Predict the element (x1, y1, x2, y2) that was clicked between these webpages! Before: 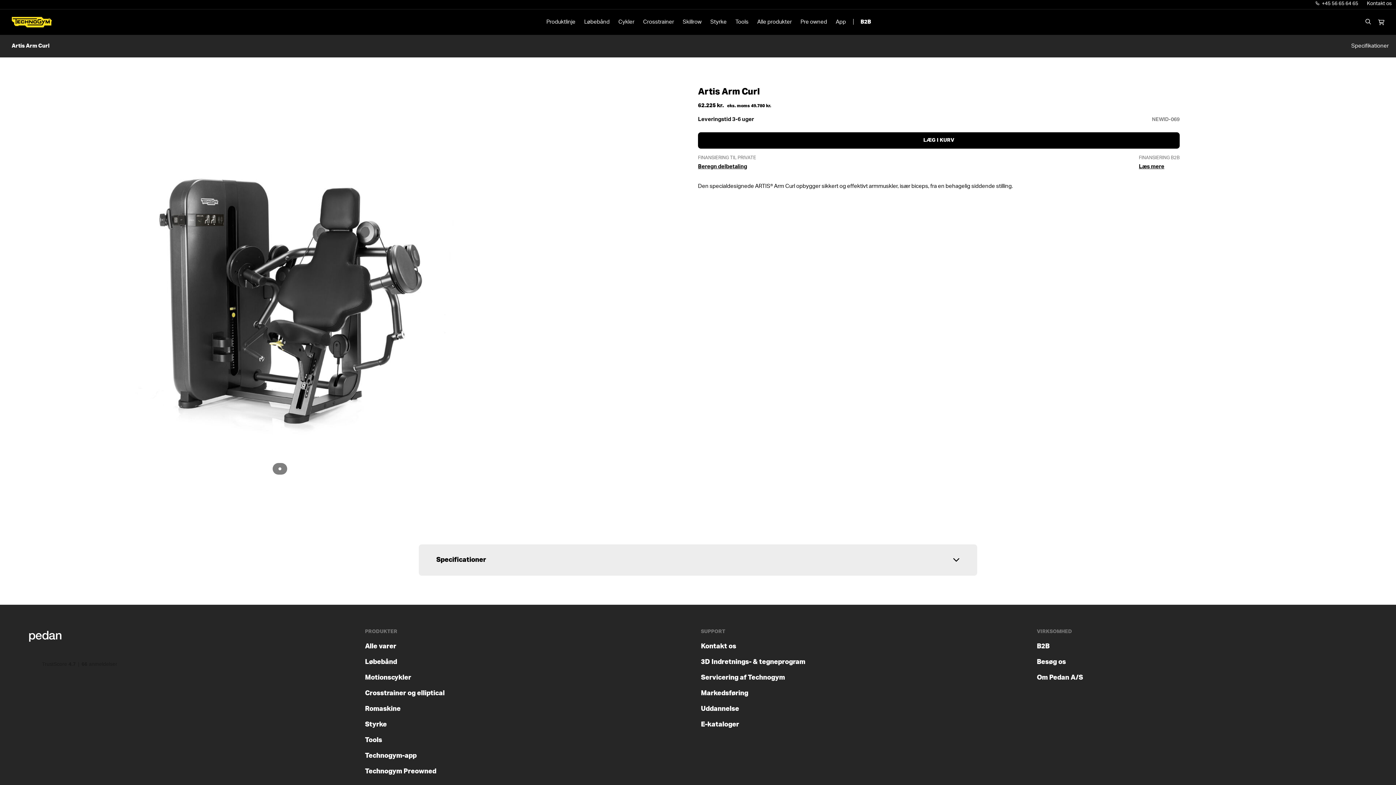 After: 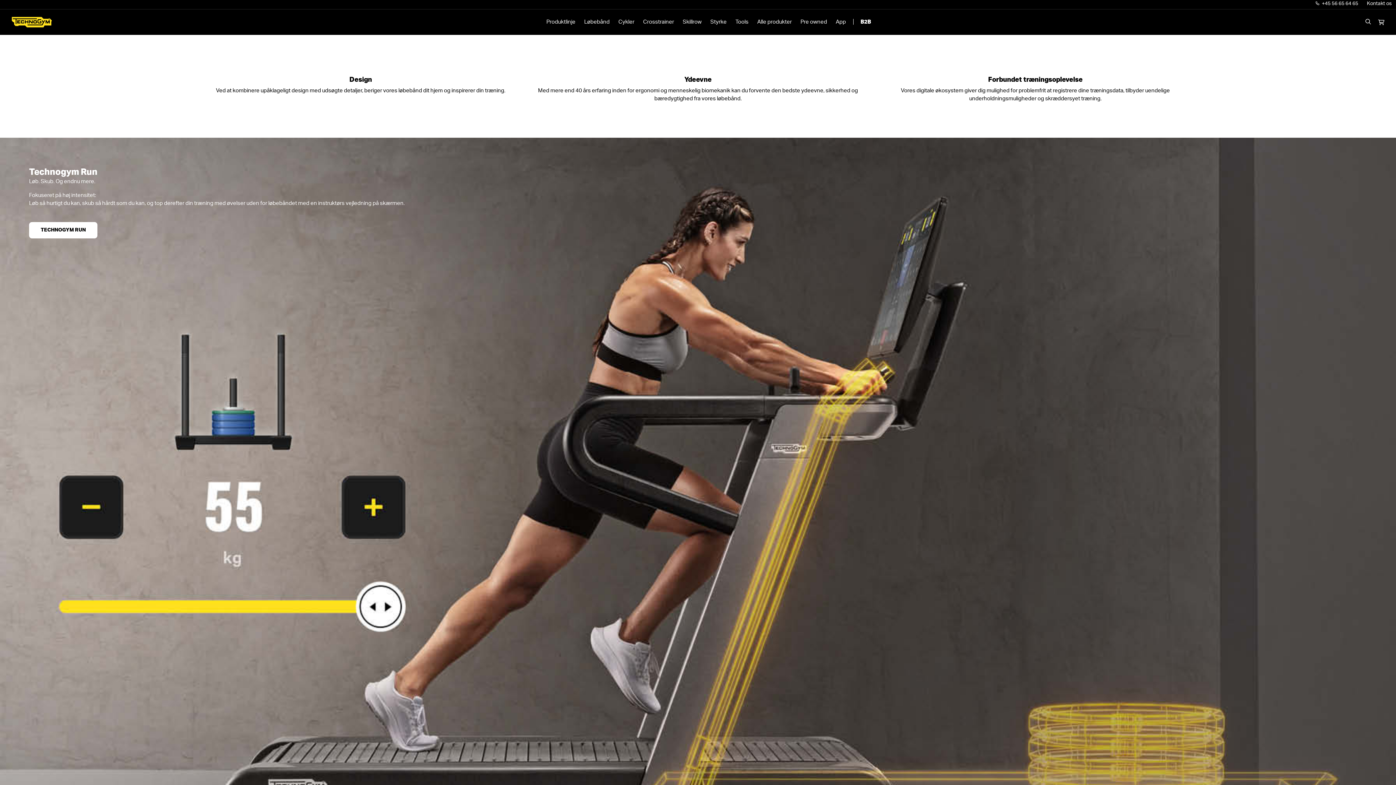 Action: label: Løbebånd bbox: (365, 658, 397, 665)